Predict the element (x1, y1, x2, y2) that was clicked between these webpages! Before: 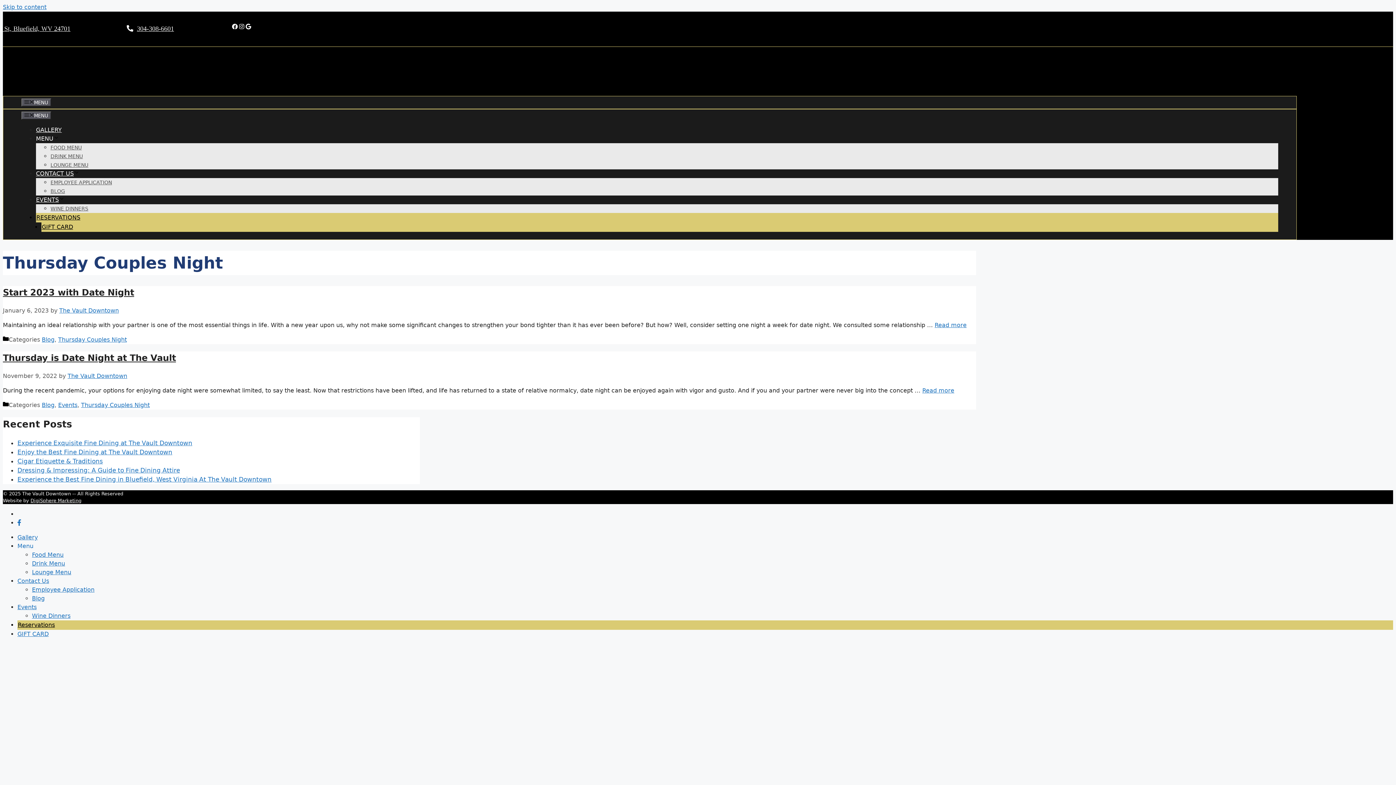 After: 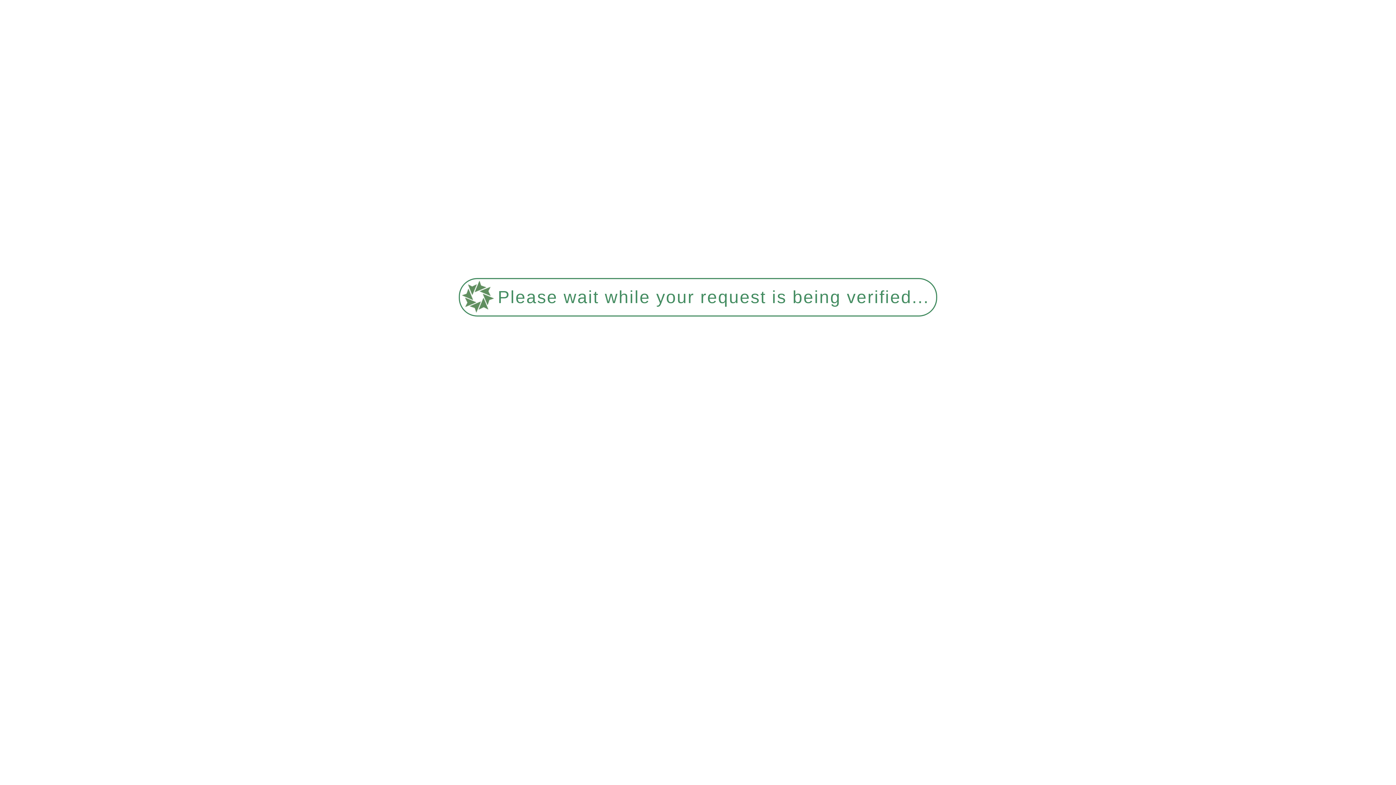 Action: label: Drink Menu bbox: (32, 560, 65, 567)